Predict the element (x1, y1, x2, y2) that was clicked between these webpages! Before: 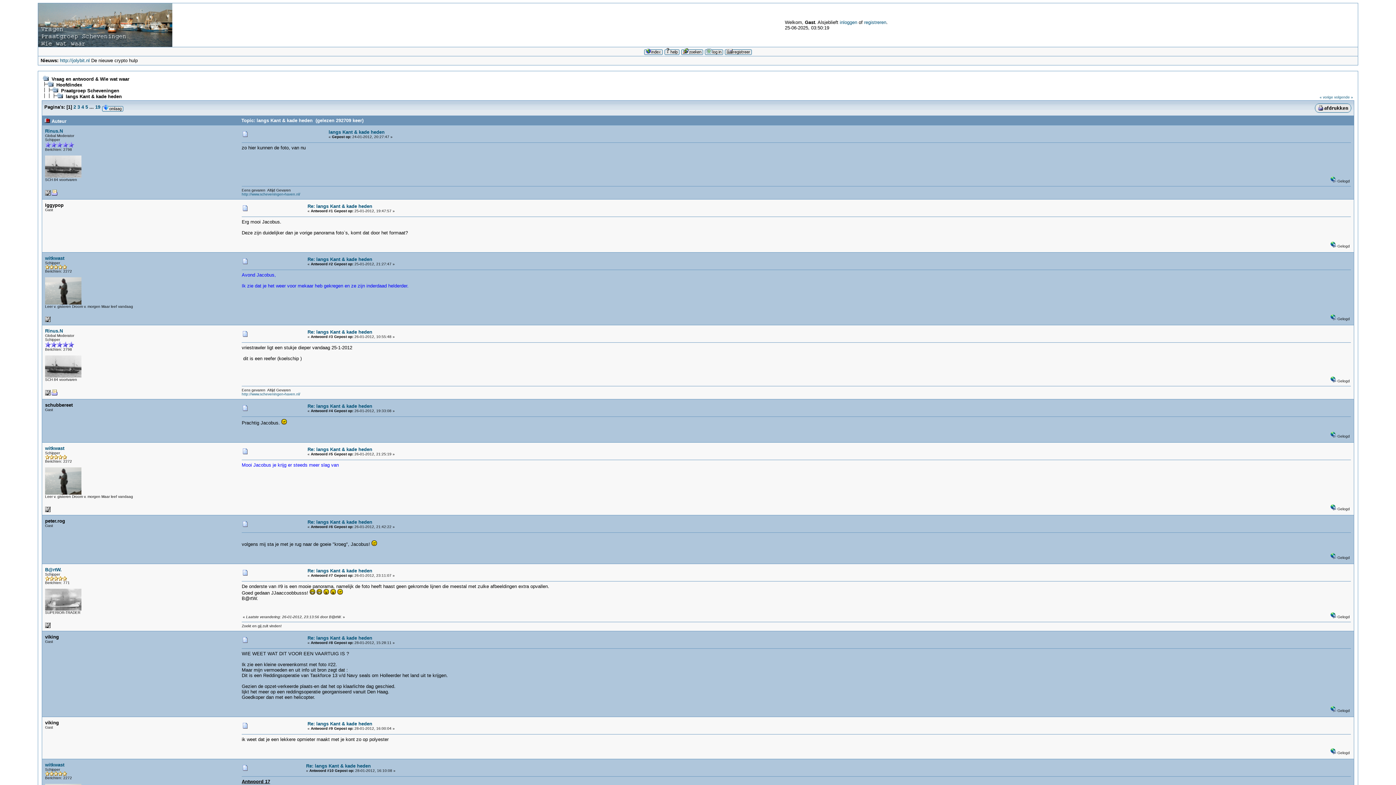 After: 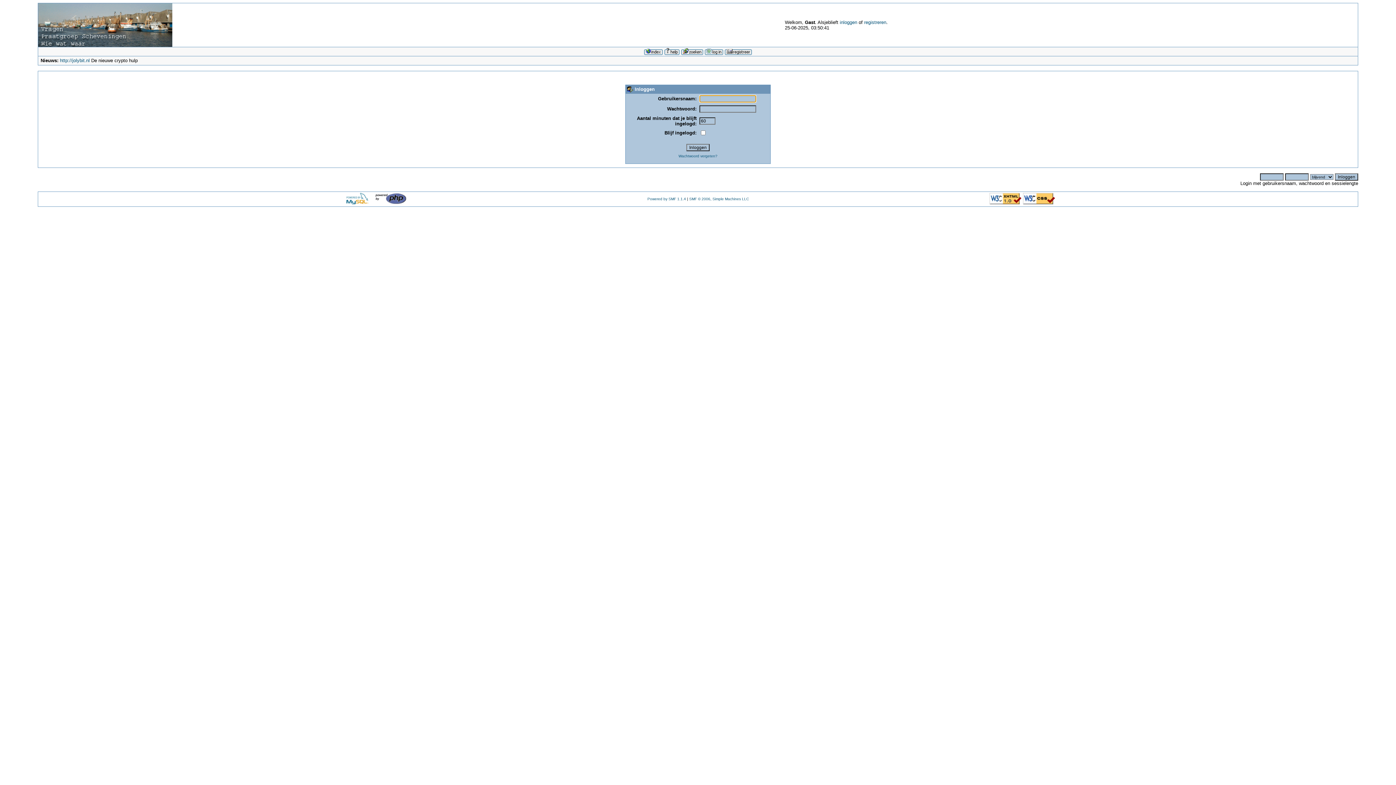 Action: bbox: (704, 51, 723, 56)